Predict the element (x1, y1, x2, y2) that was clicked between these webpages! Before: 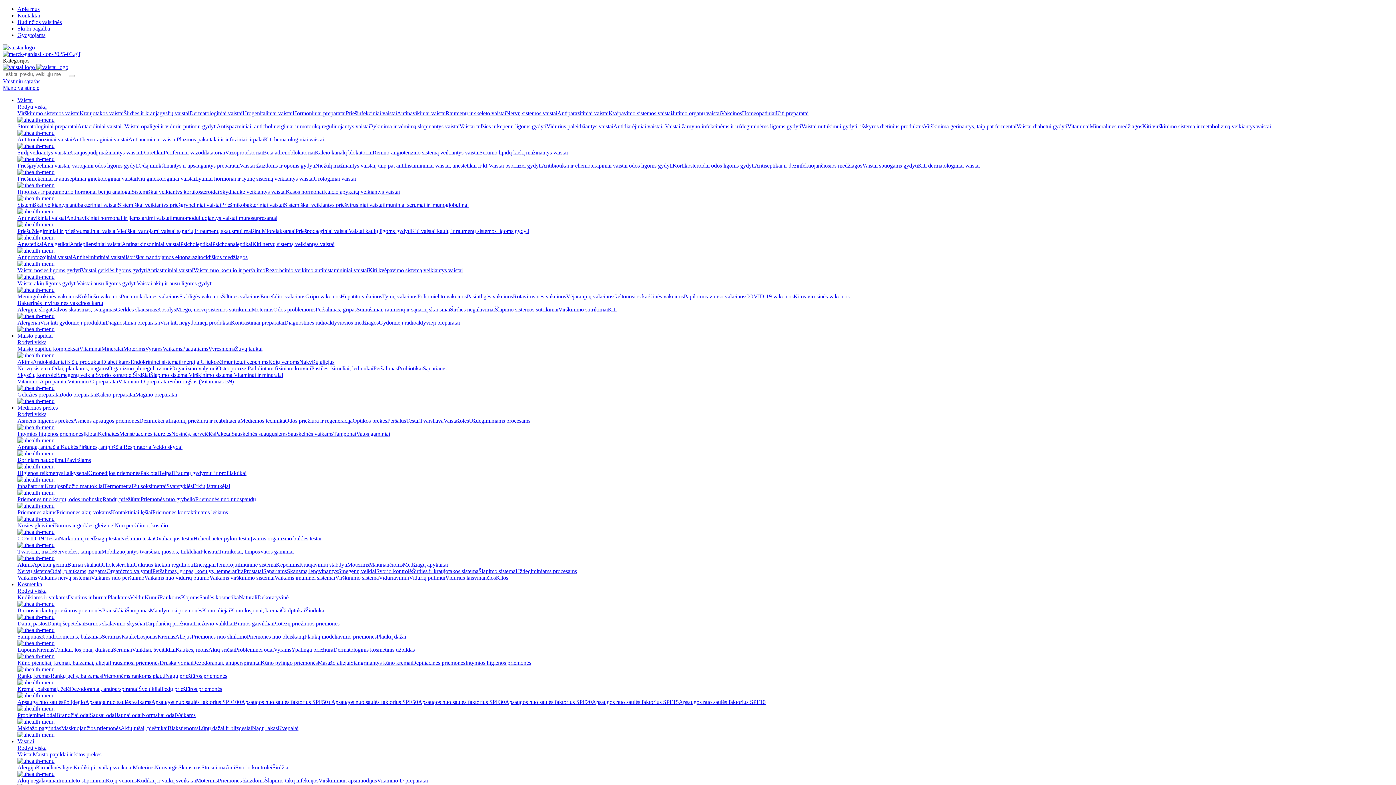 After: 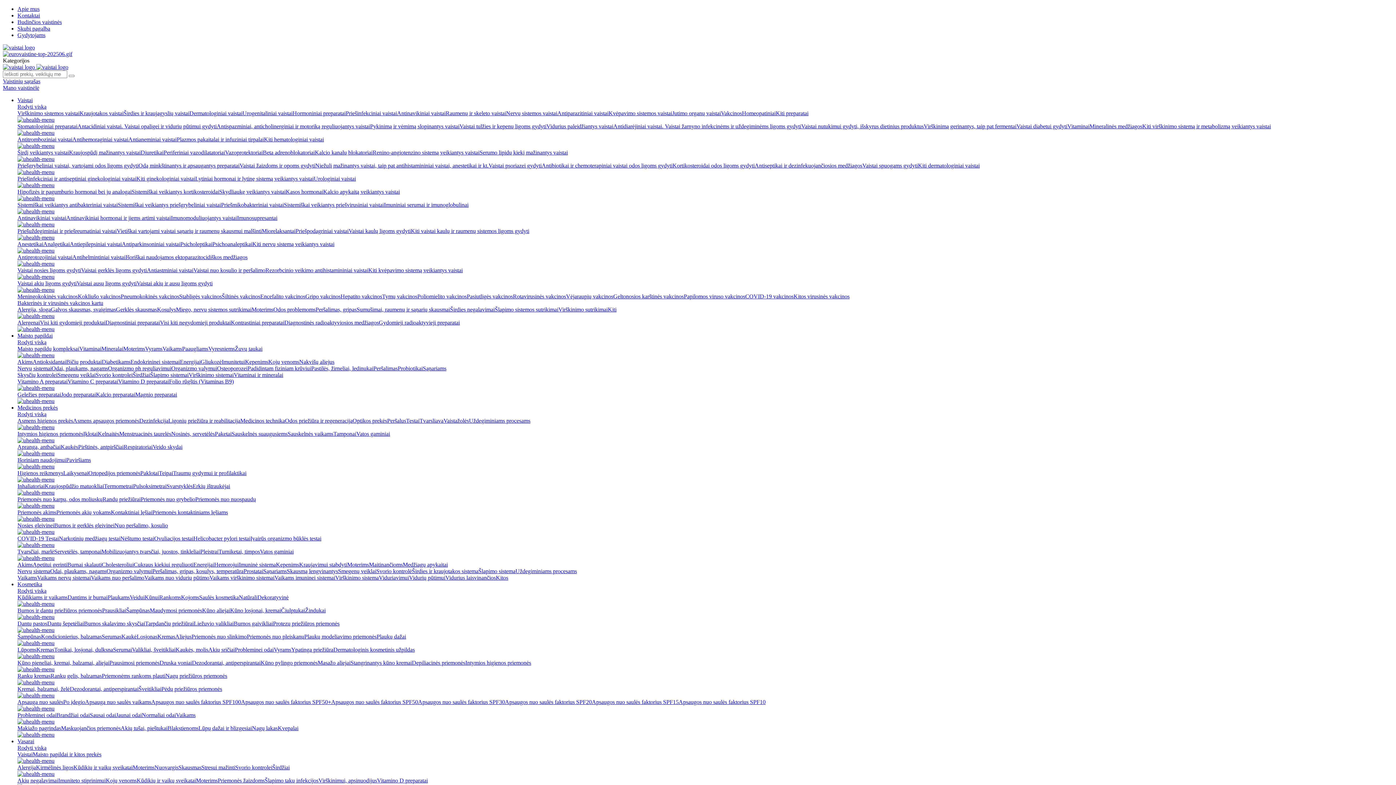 Action: label: Kūdikiams ir vaikams bbox: (17, 594, 67, 600)